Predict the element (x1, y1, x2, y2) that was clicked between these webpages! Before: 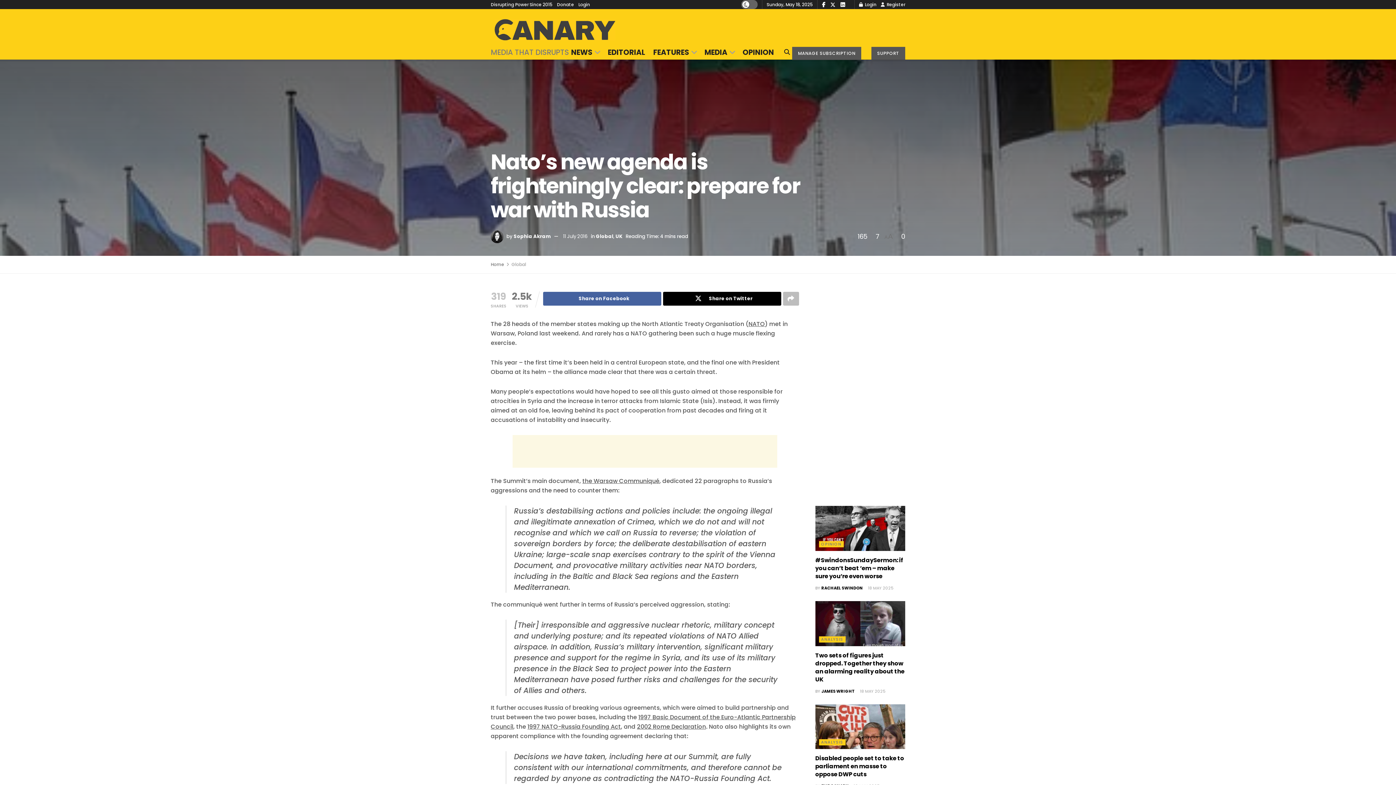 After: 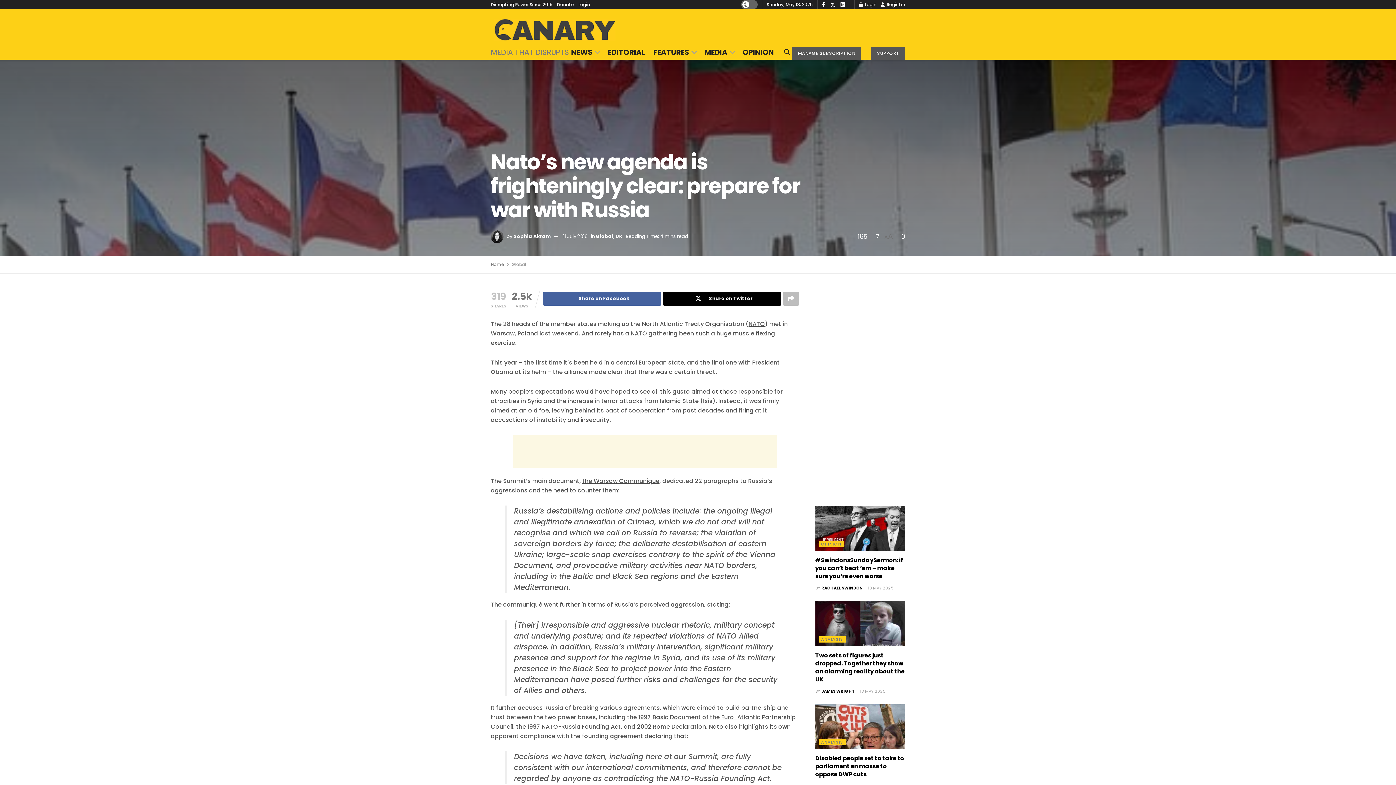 Action: bbox: (563, 233, 587, 240) label: 11 July 2016